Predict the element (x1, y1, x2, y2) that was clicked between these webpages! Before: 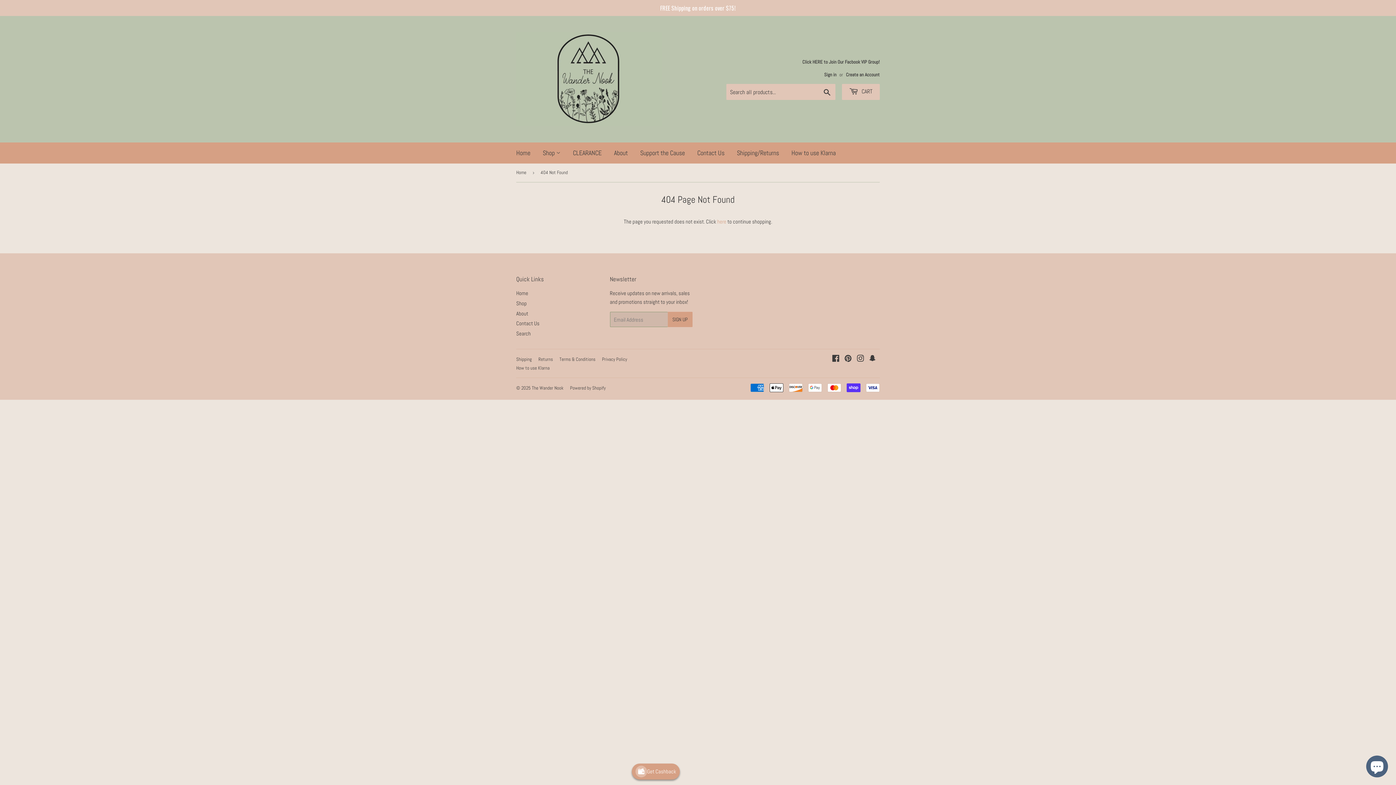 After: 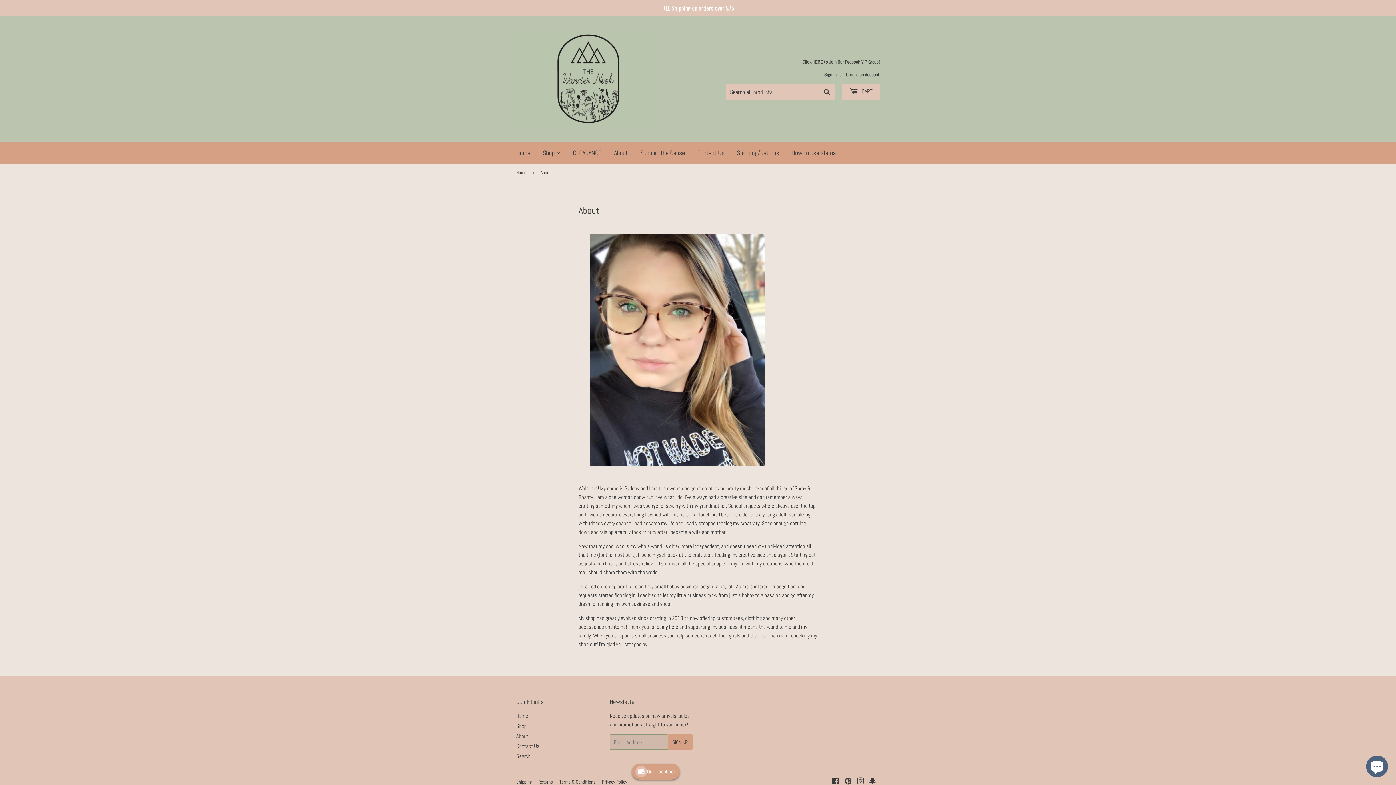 Action: bbox: (608, 142, 633, 163) label: About